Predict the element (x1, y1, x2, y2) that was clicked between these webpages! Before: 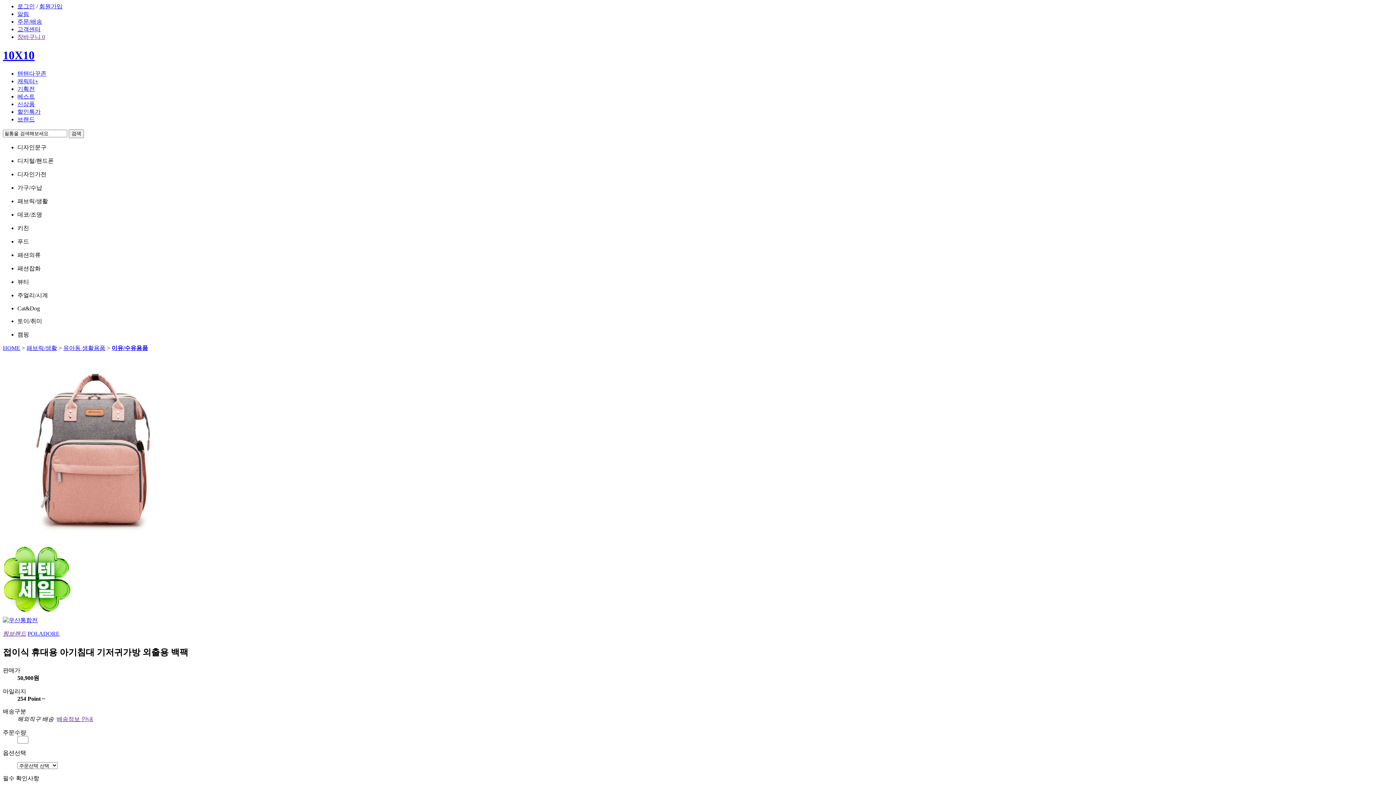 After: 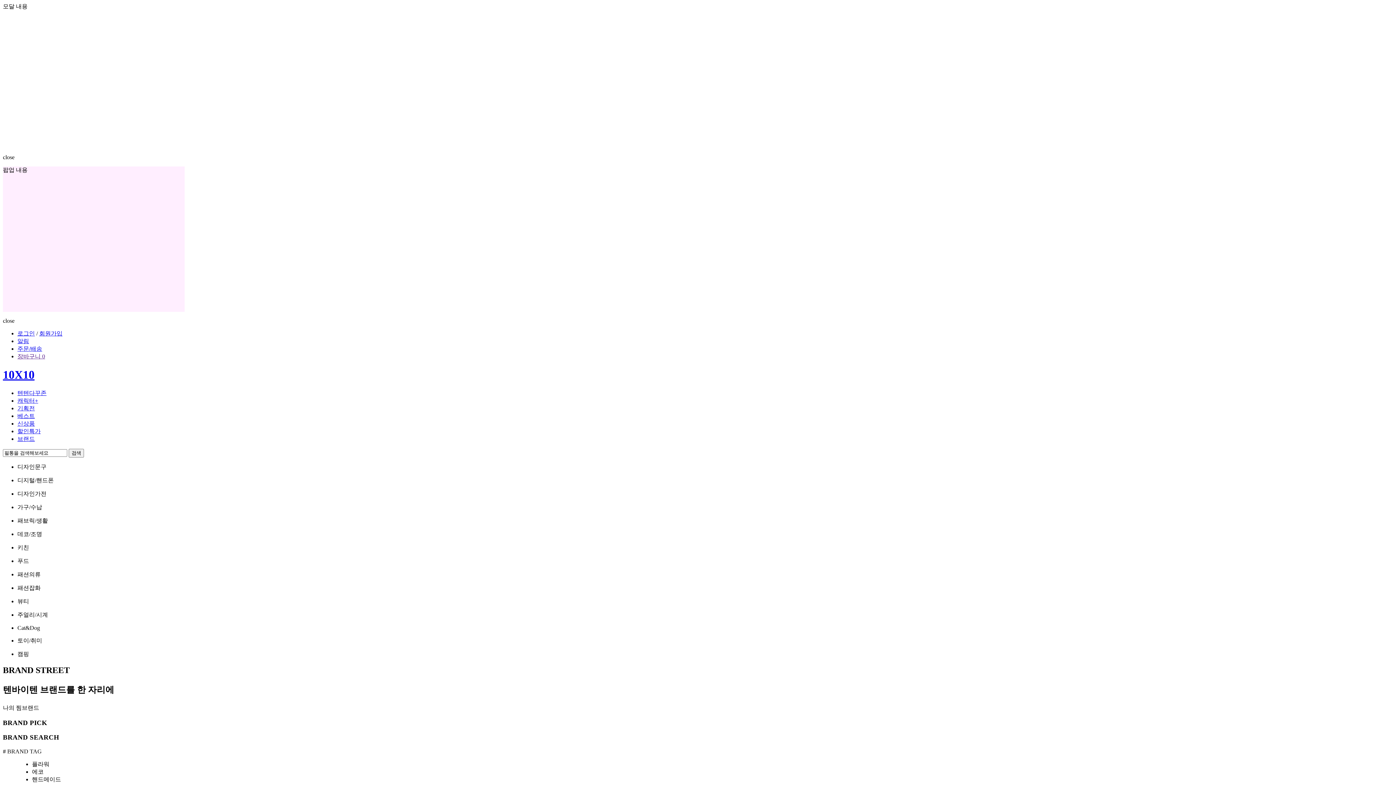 Action: bbox: (17, 116, 34, 122) label: 브랜드